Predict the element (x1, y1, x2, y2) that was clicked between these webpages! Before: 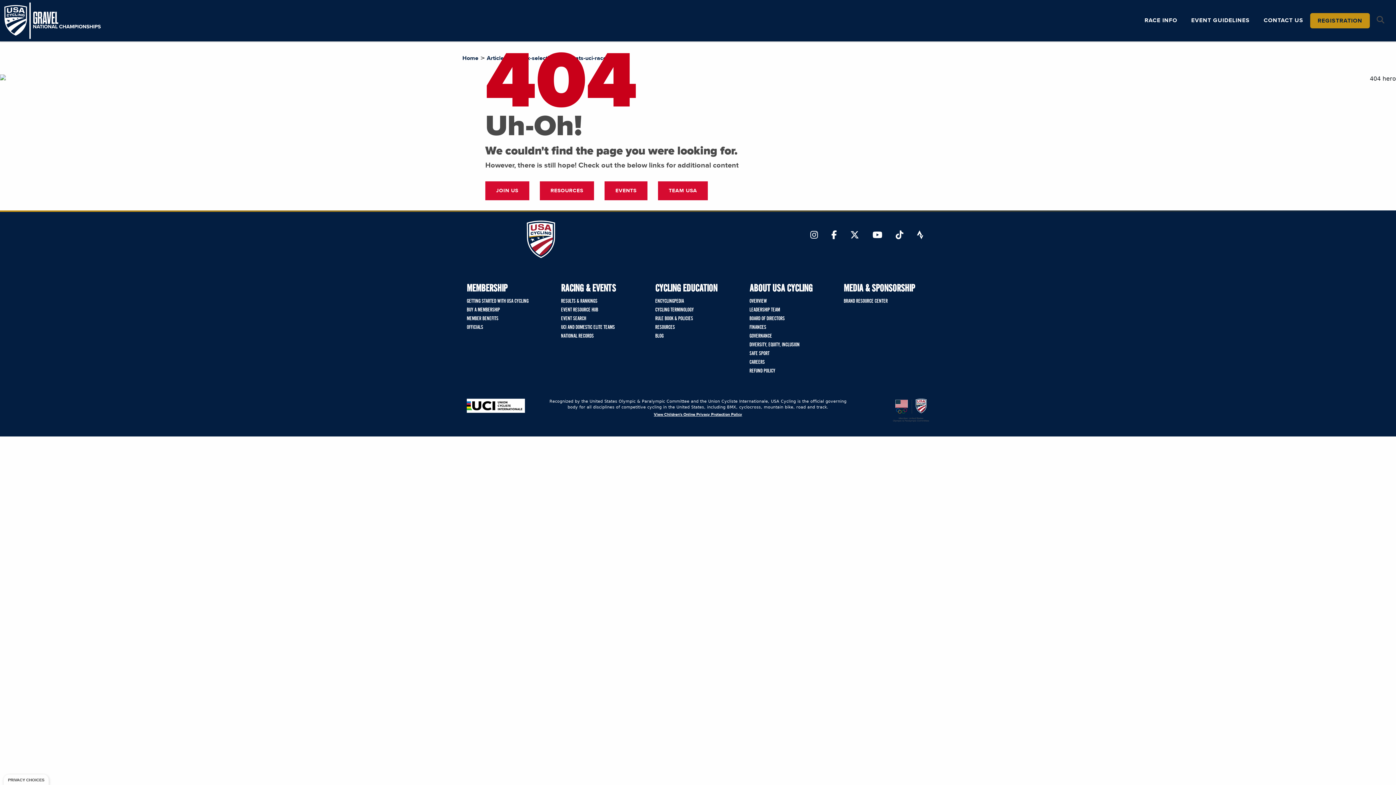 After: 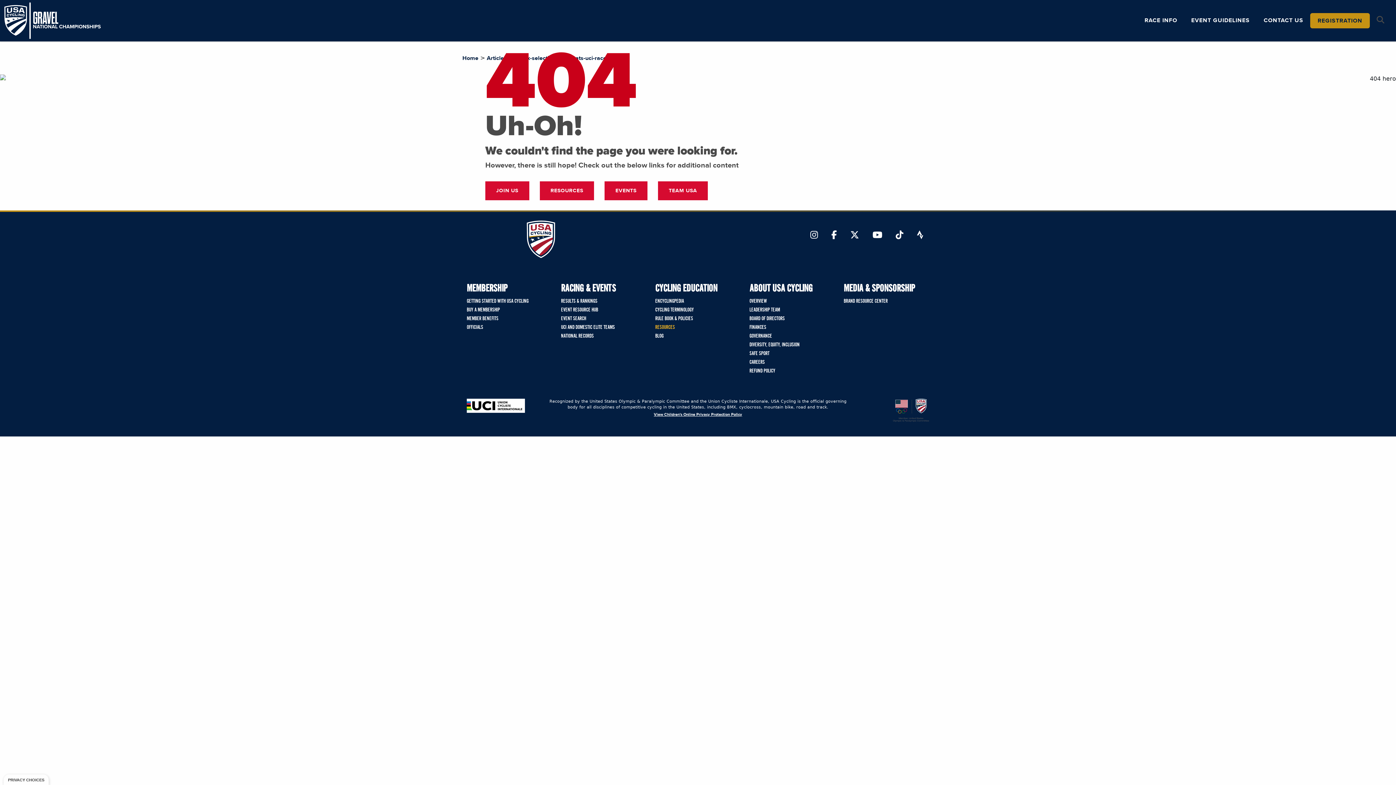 Action: label: RESOURCES bbox: (655, 323, 740, 331)